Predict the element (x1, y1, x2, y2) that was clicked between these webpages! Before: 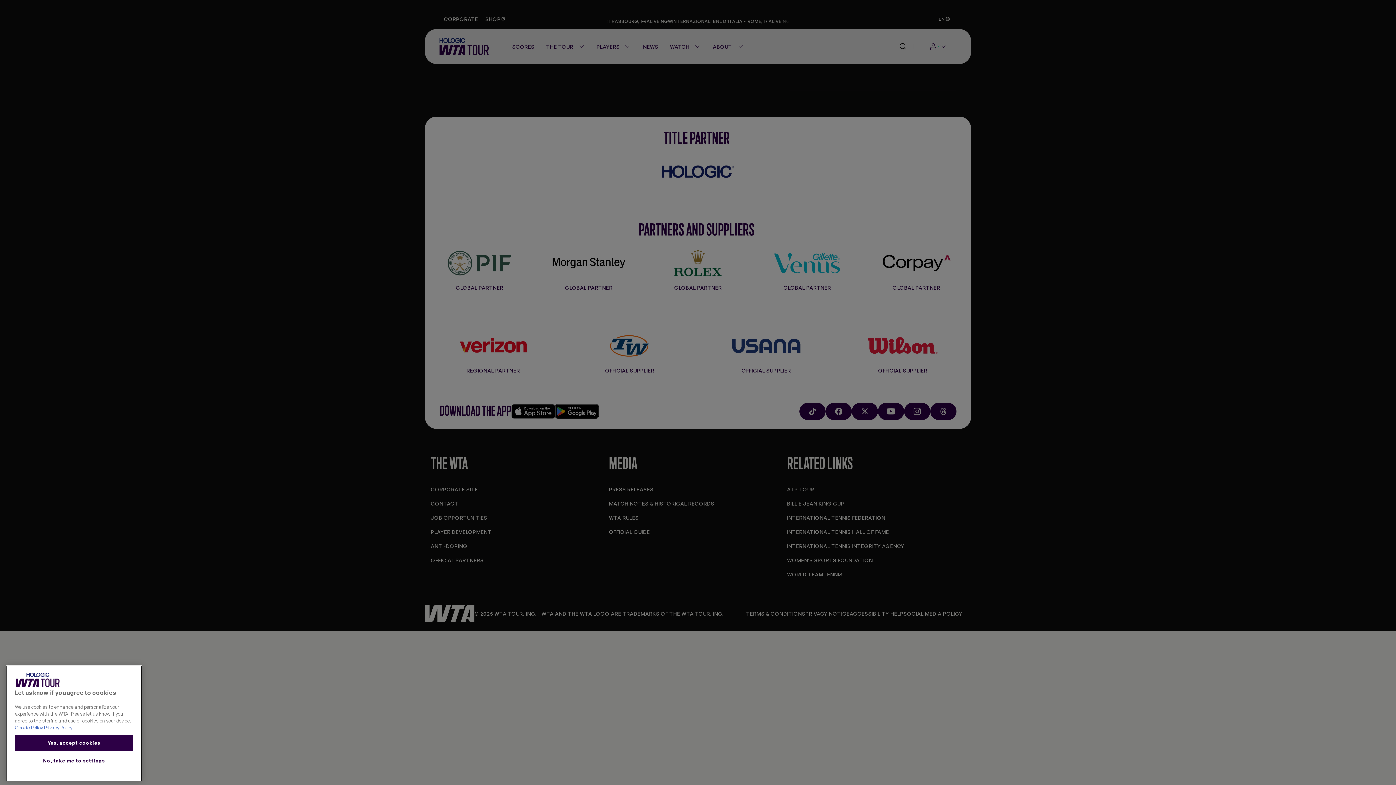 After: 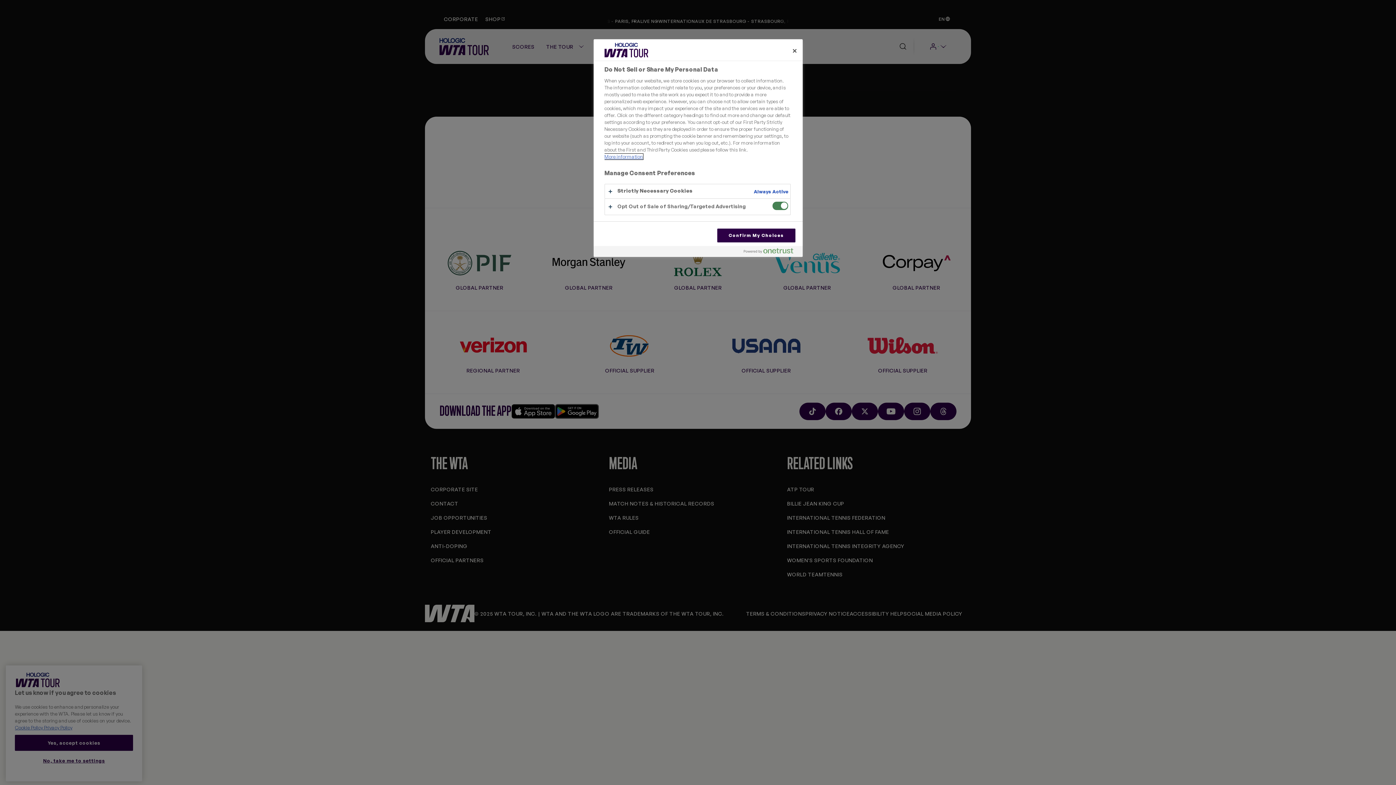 Action: bbox: (14, 753, 133, 768) label: No, take me to settings